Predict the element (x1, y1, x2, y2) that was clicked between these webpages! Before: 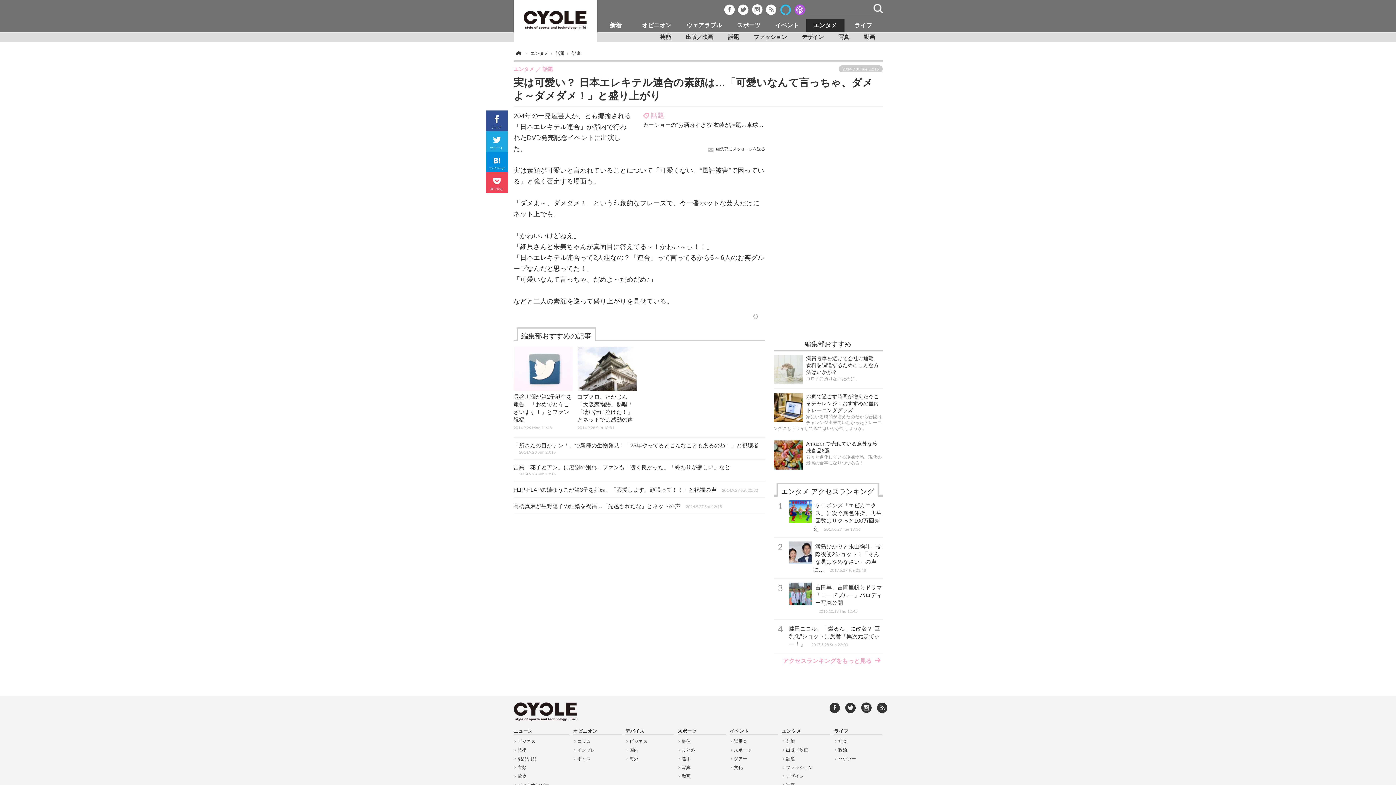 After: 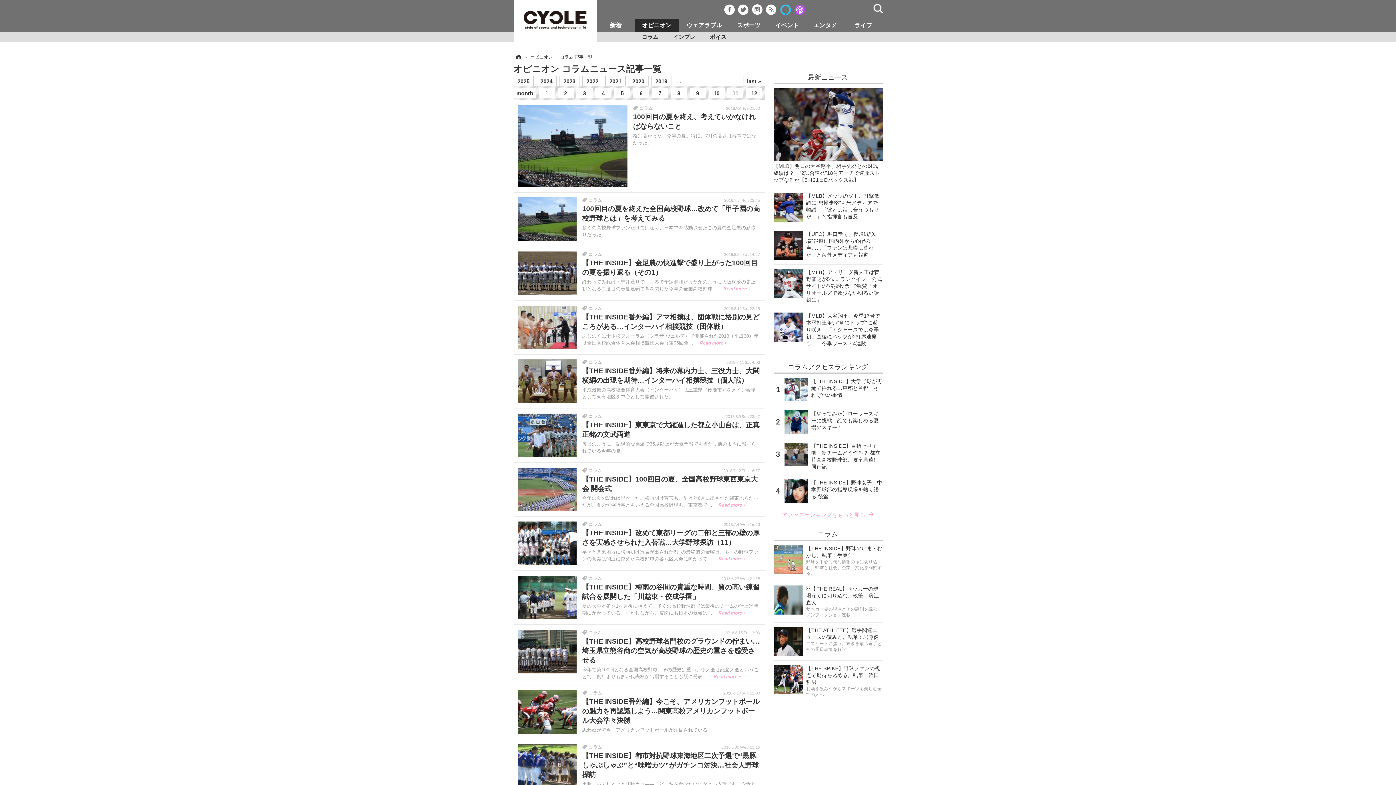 Action: label: コラム bbox: (577, 739, 590, 744)